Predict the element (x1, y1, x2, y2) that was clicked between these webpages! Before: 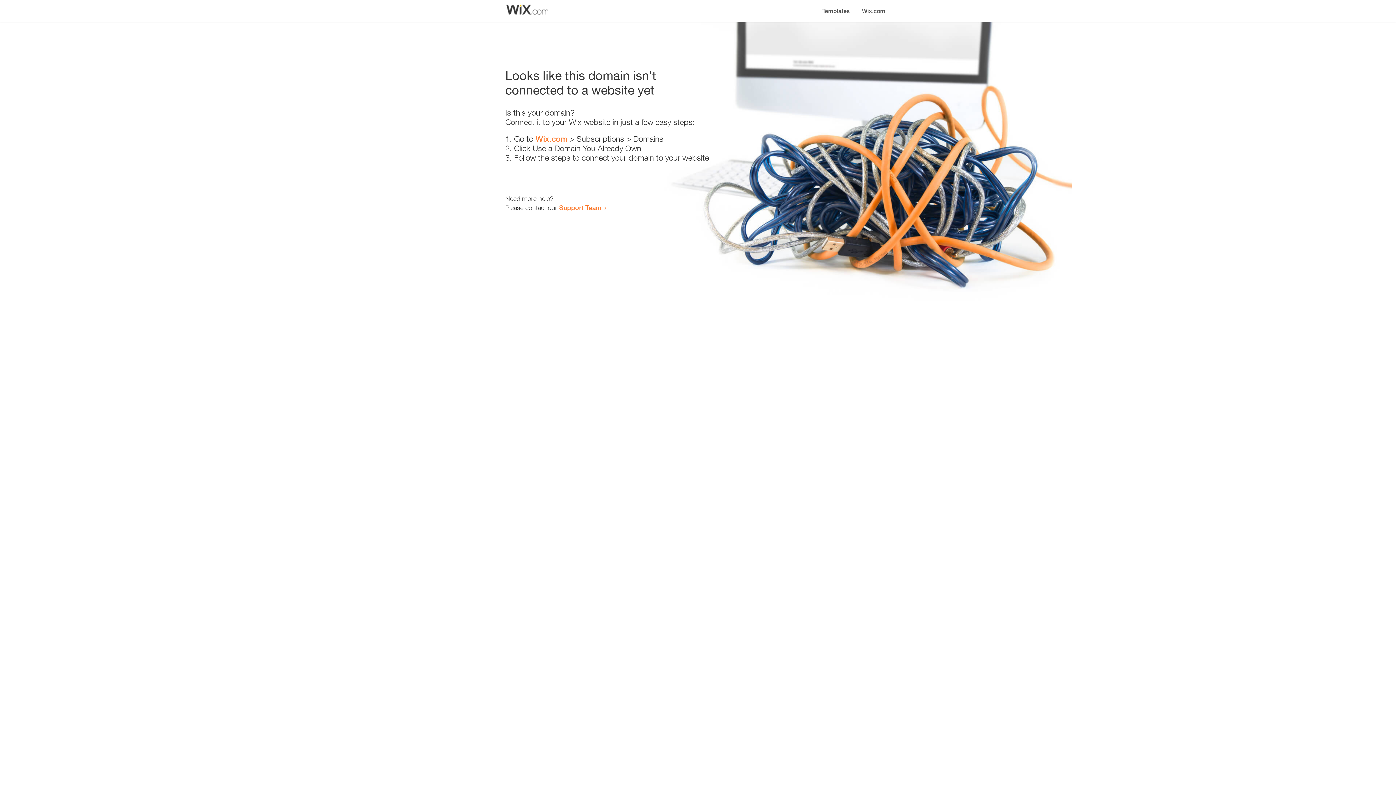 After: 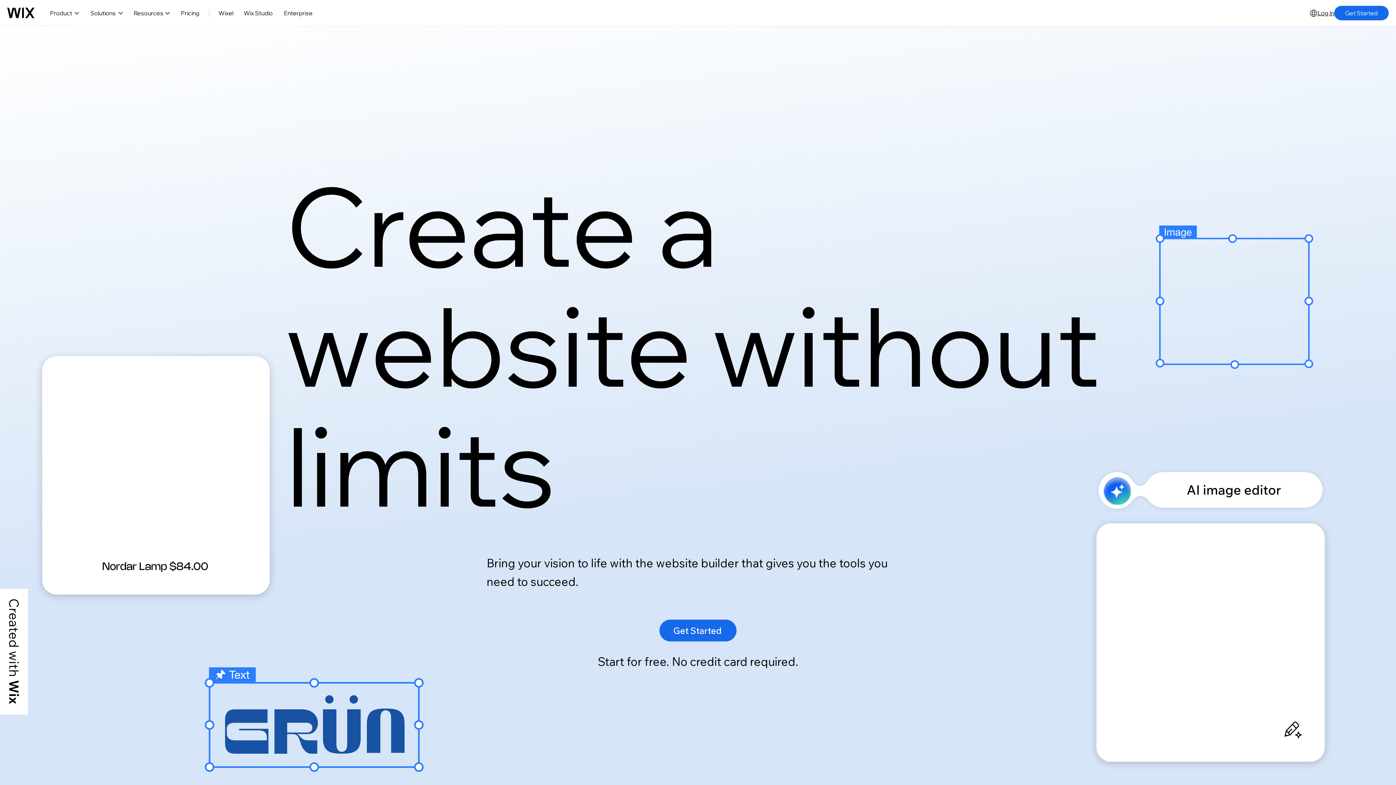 Action: bbox: (856, 0, 890, 14) label: Wix.com